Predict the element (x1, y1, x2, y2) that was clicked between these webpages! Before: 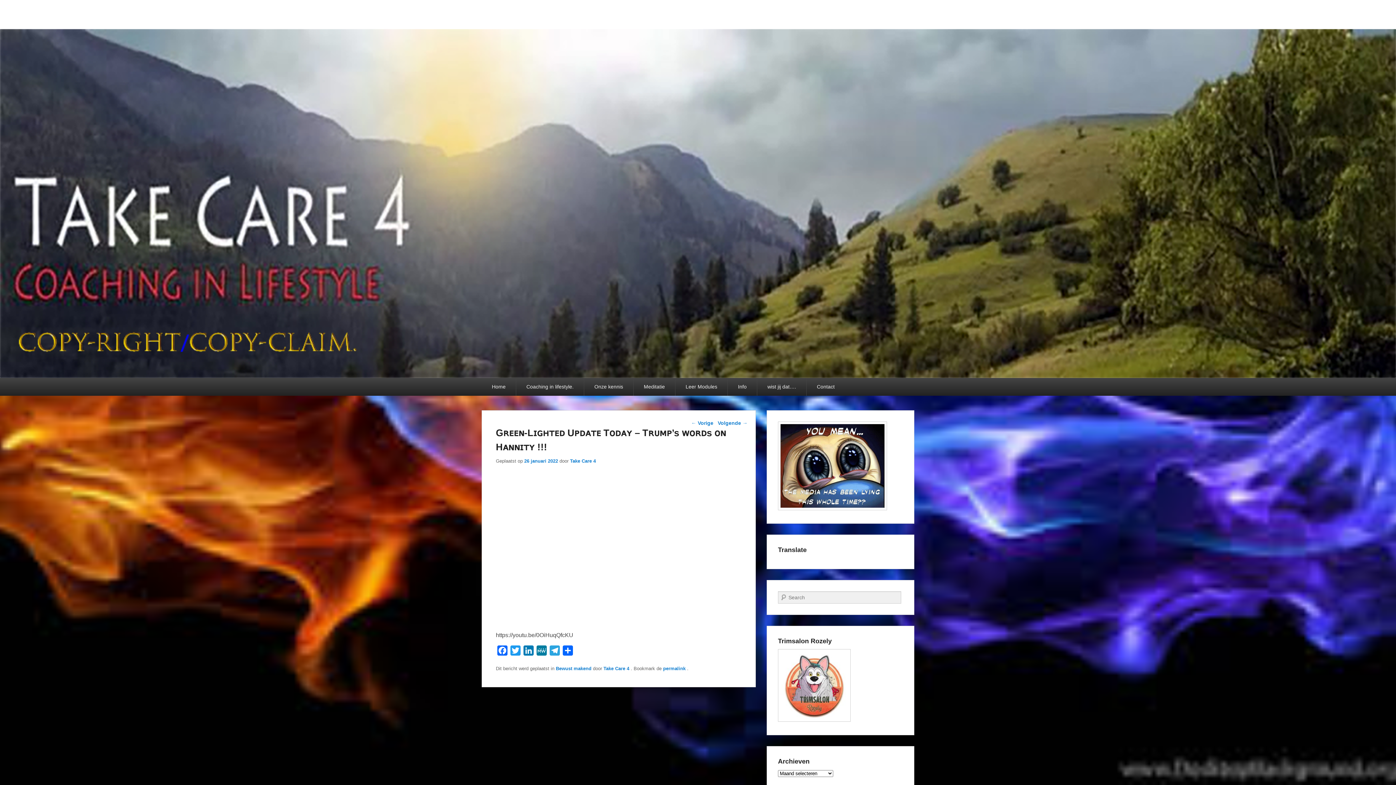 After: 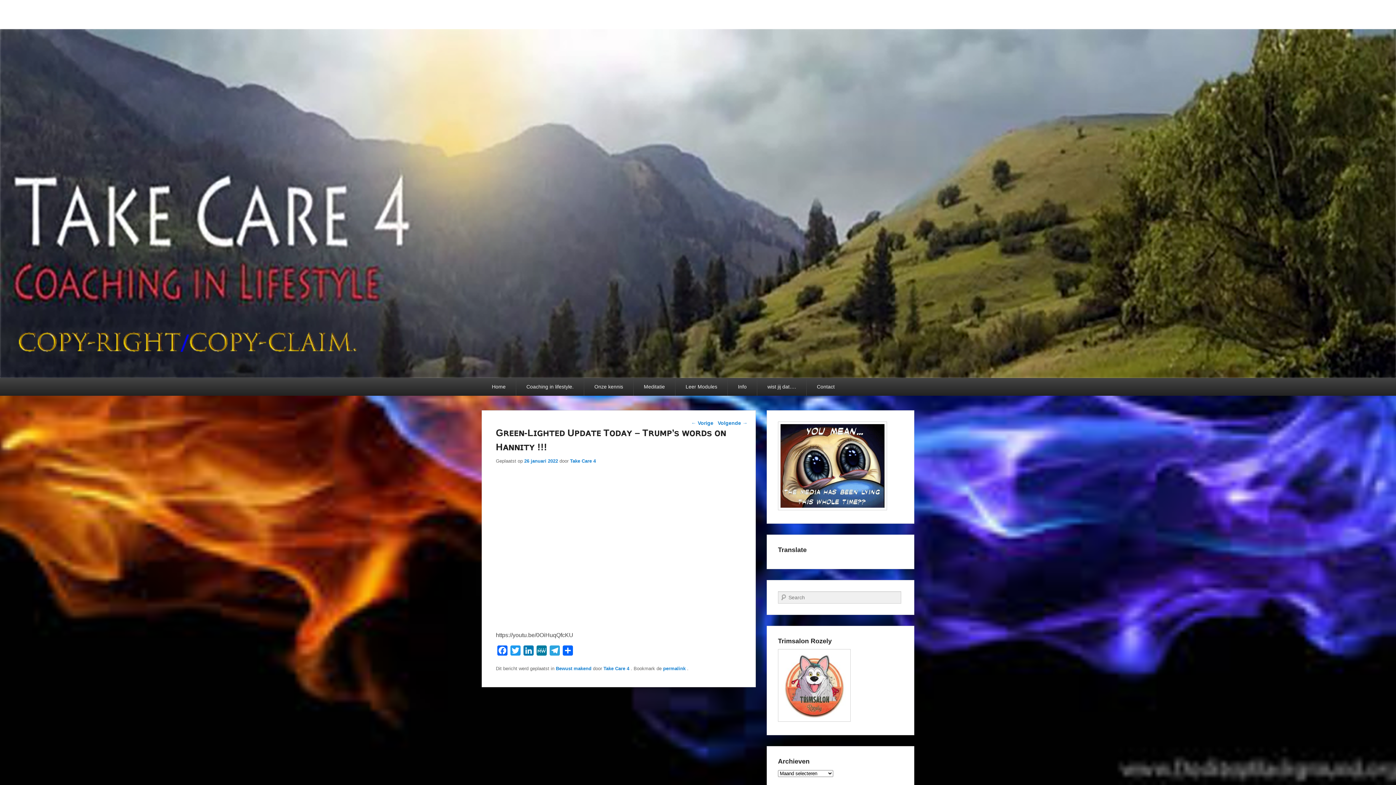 Action: label: 26 januari 2022 bbox: (524, 458, 558, 463)